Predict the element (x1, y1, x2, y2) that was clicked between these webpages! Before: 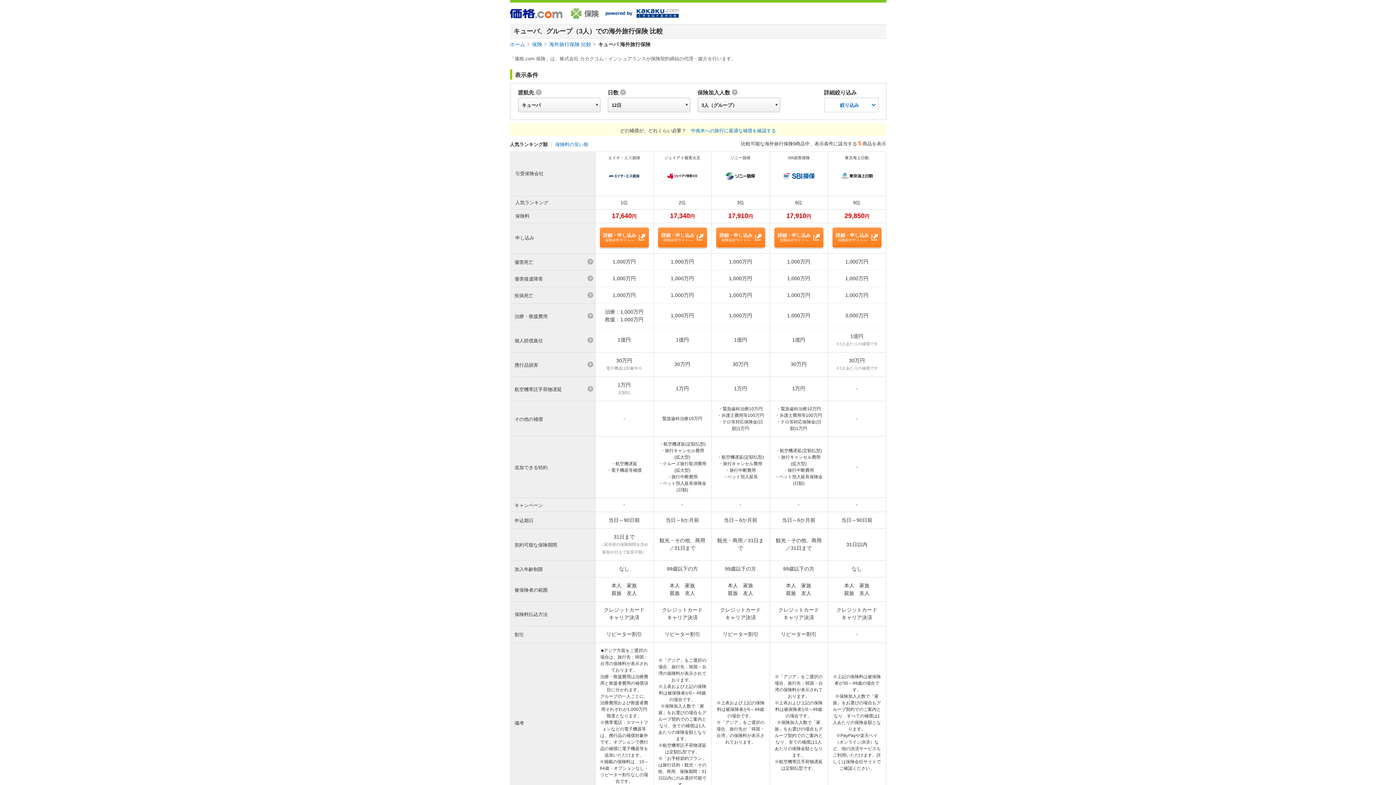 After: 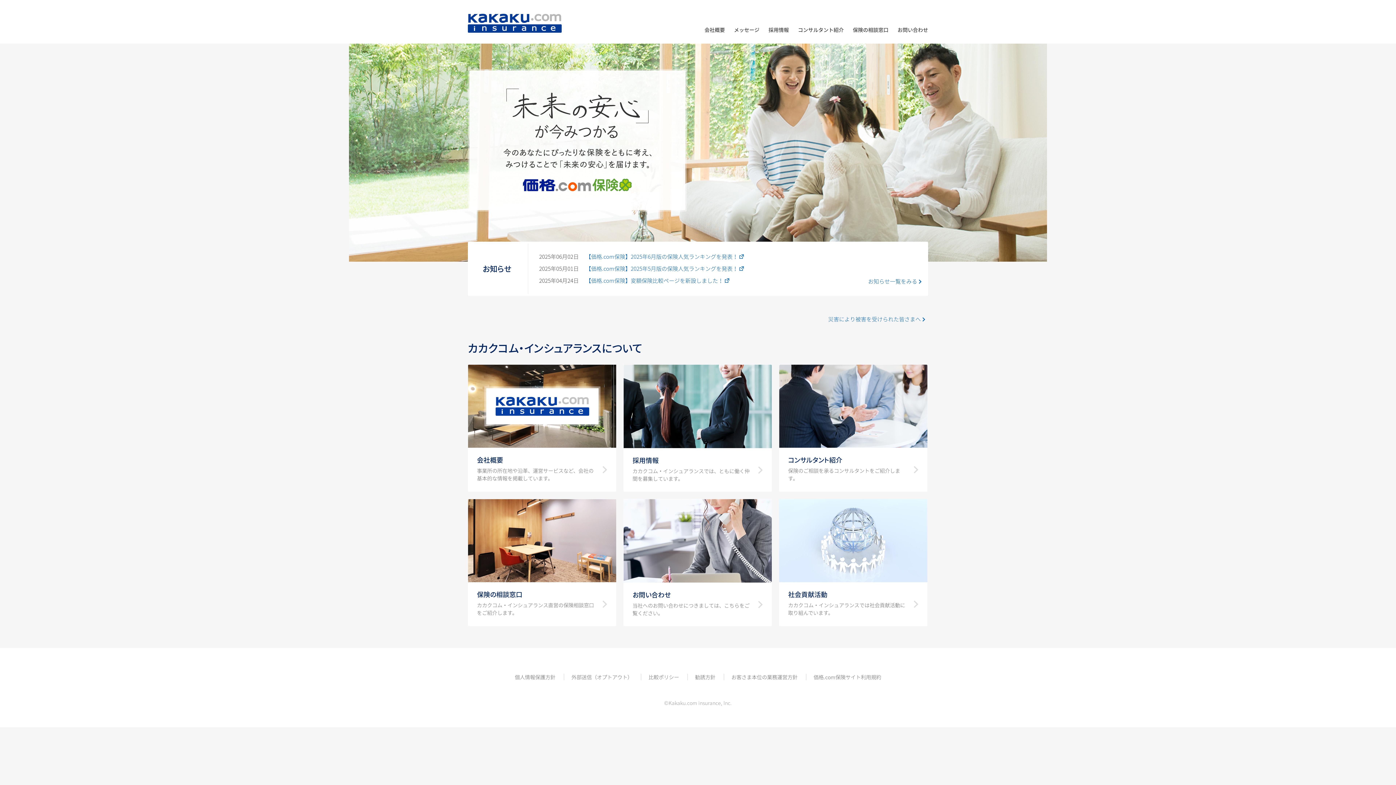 Action: bbox: (636, 9, 678, 17)